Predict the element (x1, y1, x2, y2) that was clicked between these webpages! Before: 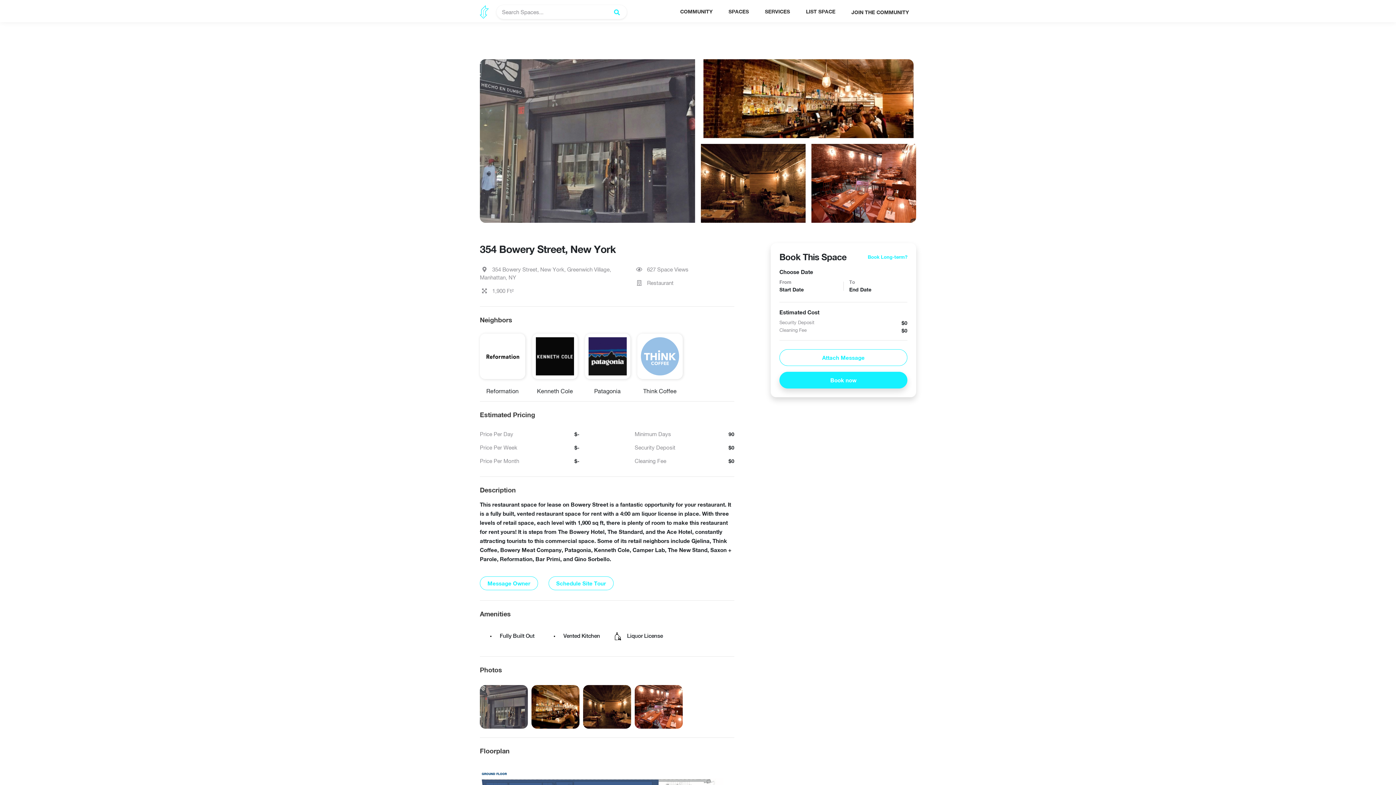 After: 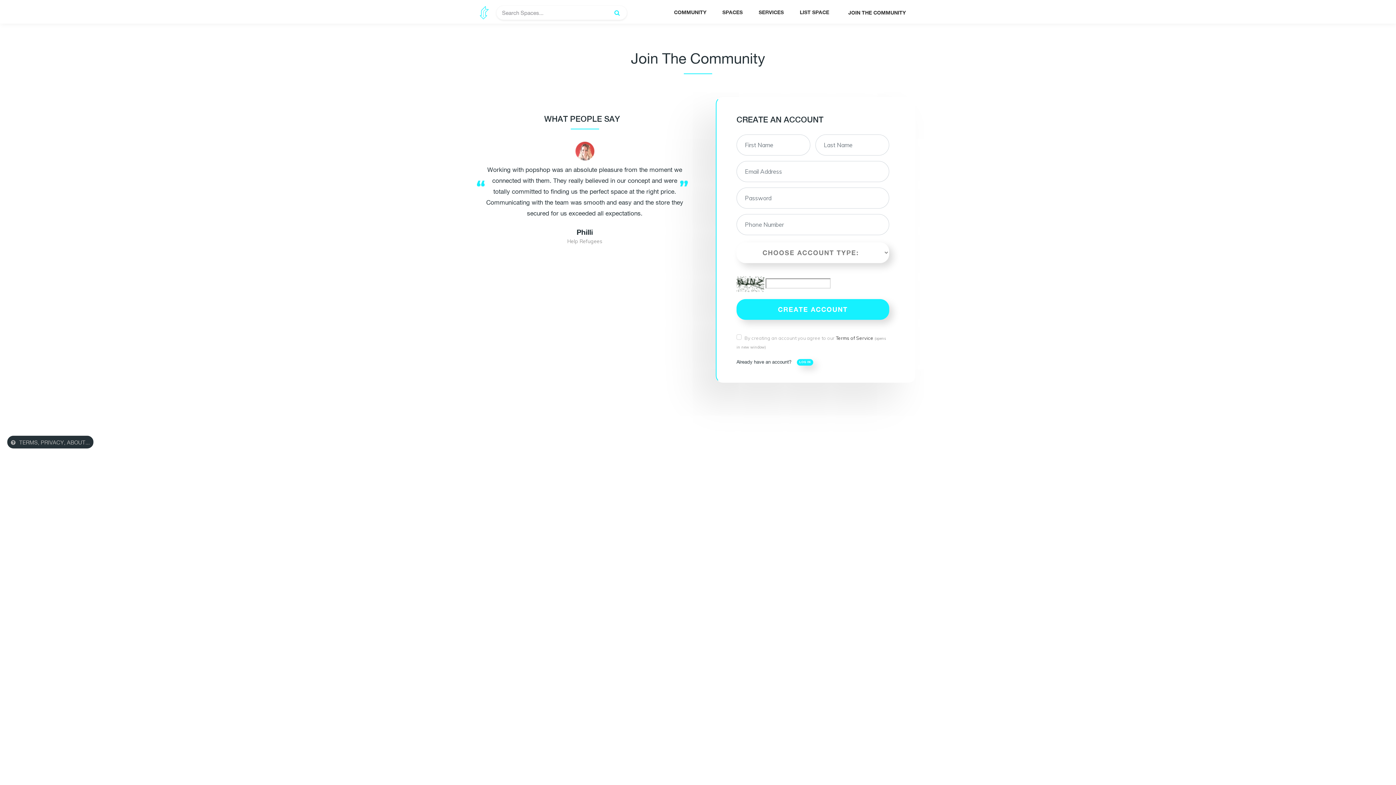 Action: label: LIST SPACE bbox: (798, 6, 842, 16)